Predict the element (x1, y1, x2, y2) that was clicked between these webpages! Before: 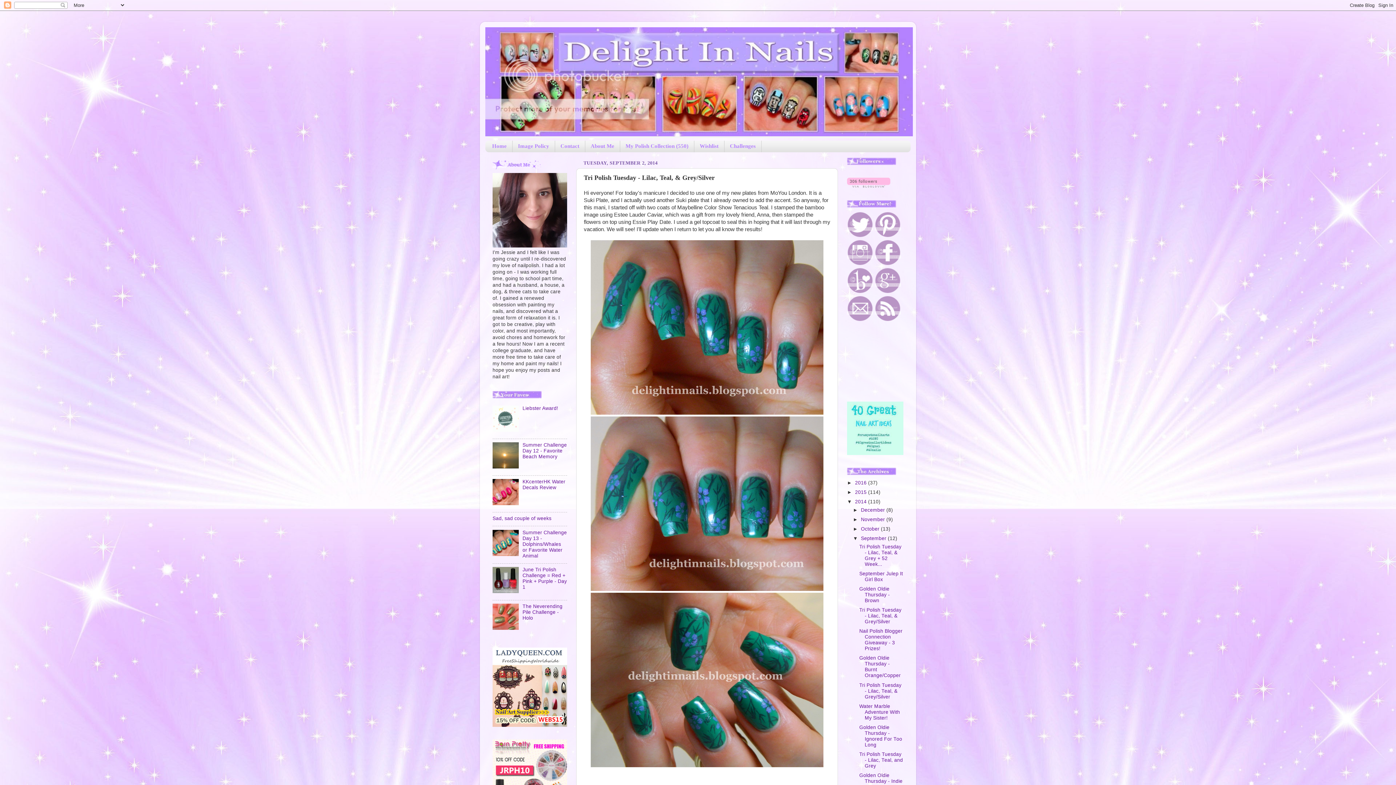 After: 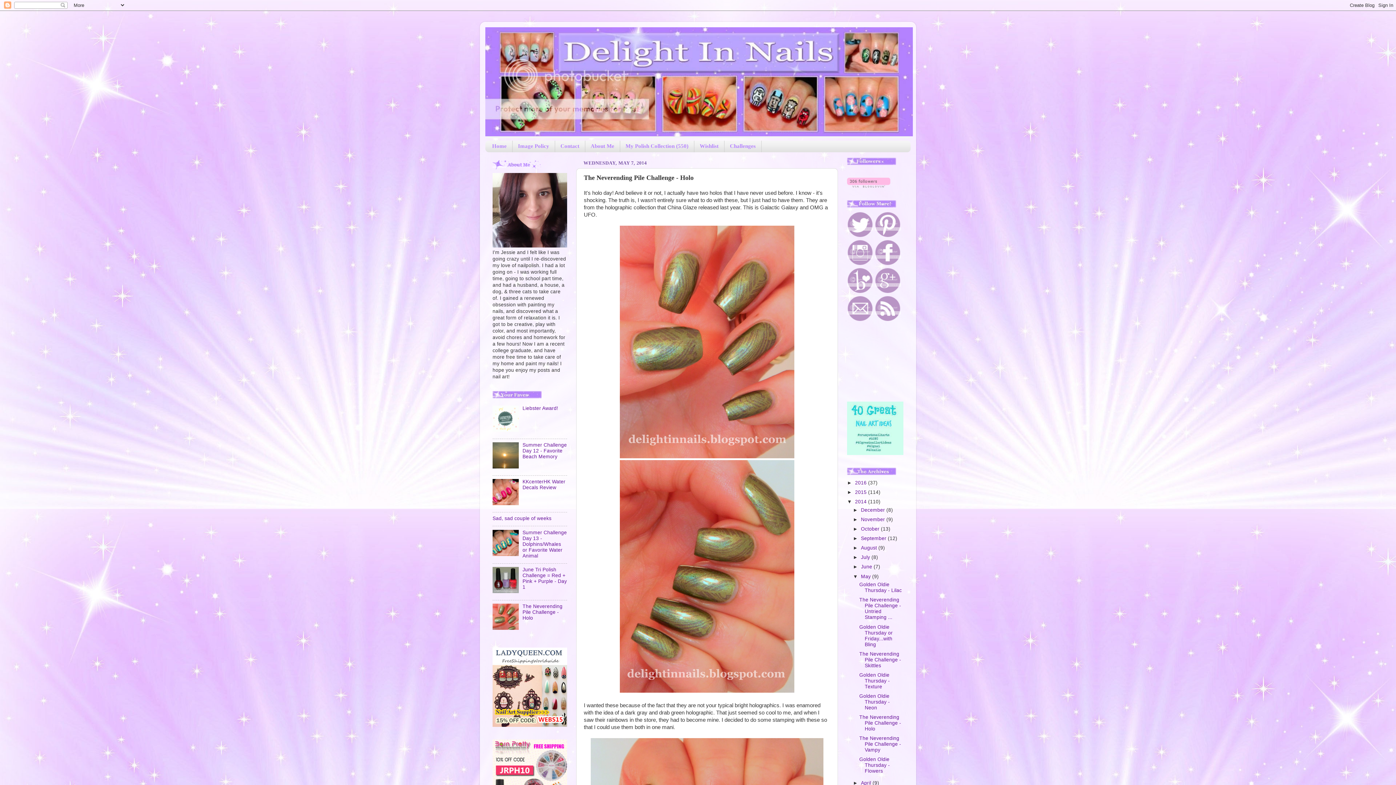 Action: bbox: (522, 604, 562, 621) label: The Neverending Pile Challenge - Holo